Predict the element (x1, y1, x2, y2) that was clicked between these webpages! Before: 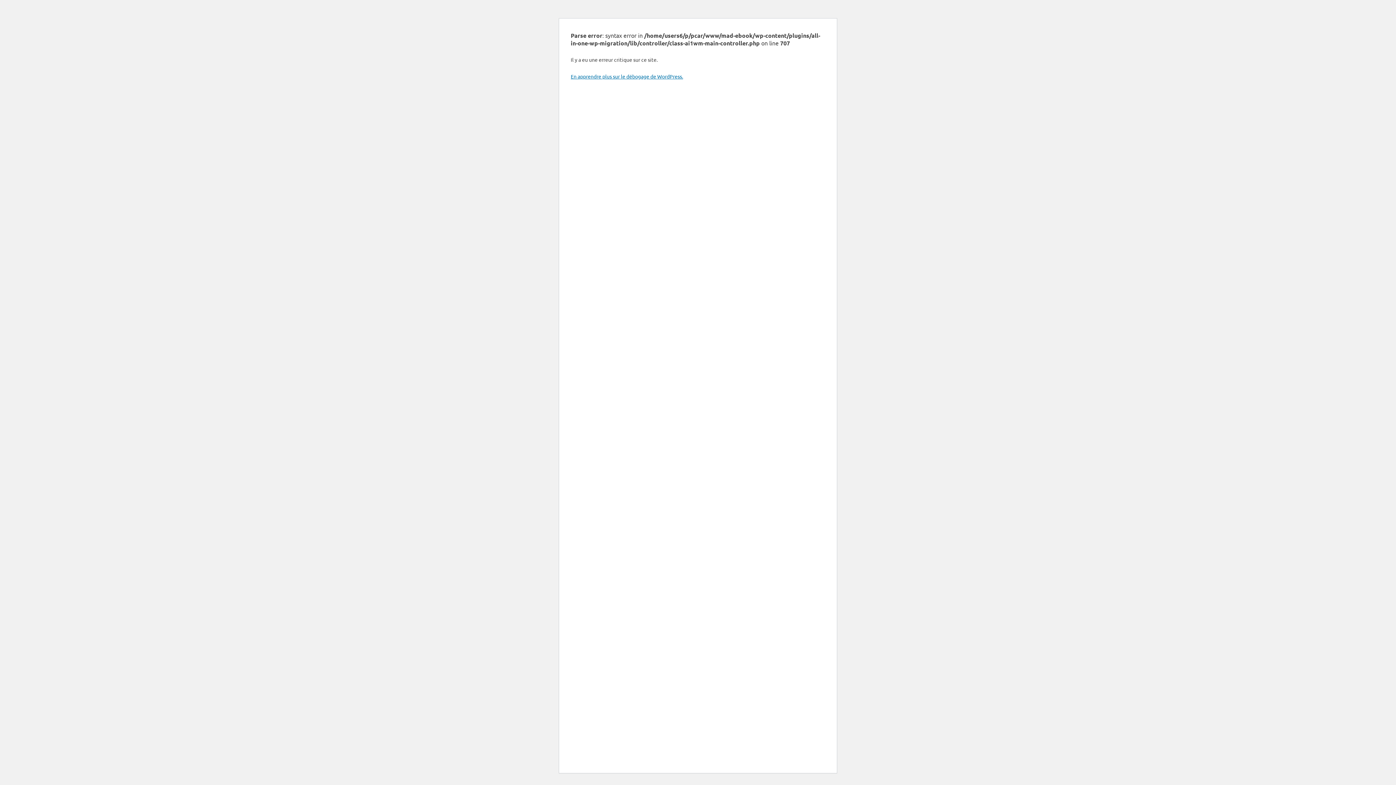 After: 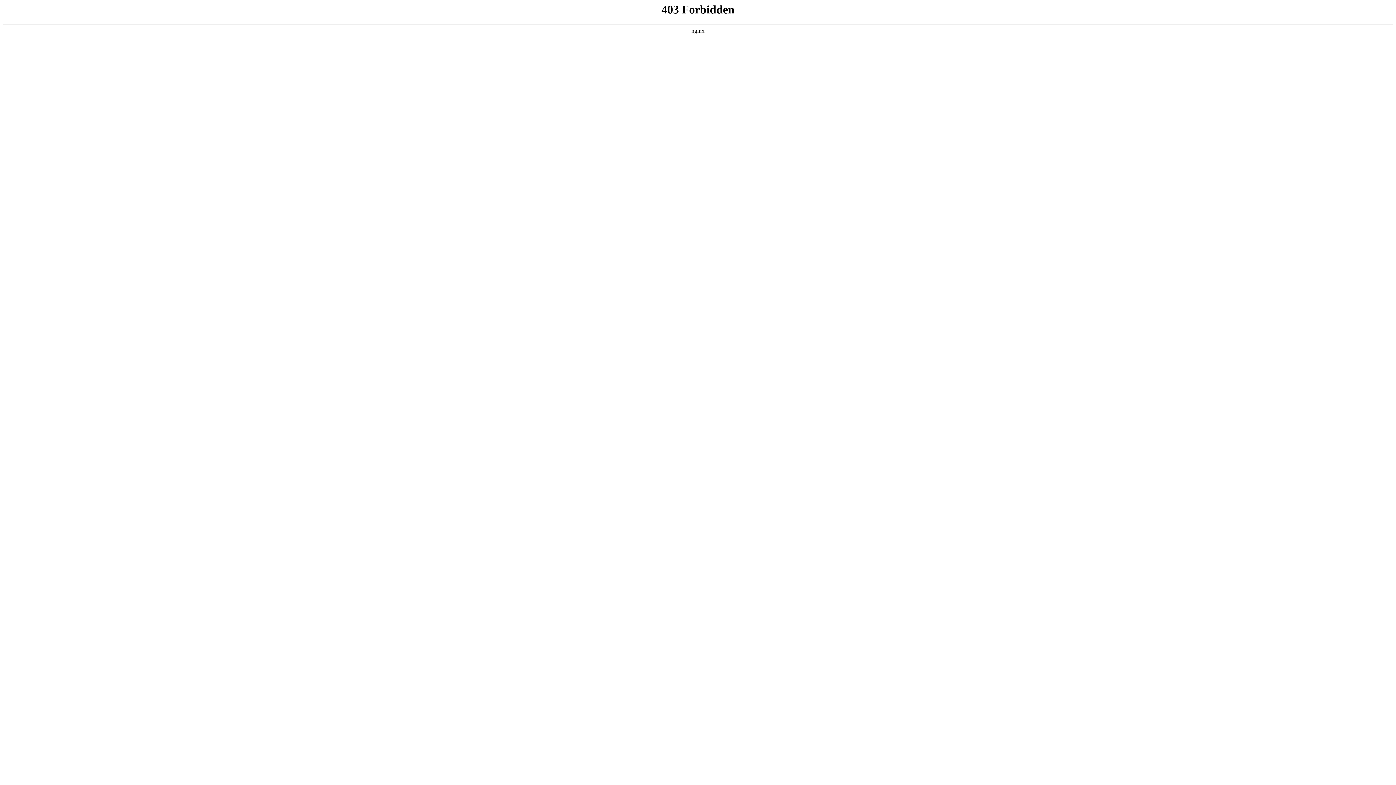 Action: bbox: (570, 73, 683, 79) label: En apprendre plus sur le débogage de WordPress.